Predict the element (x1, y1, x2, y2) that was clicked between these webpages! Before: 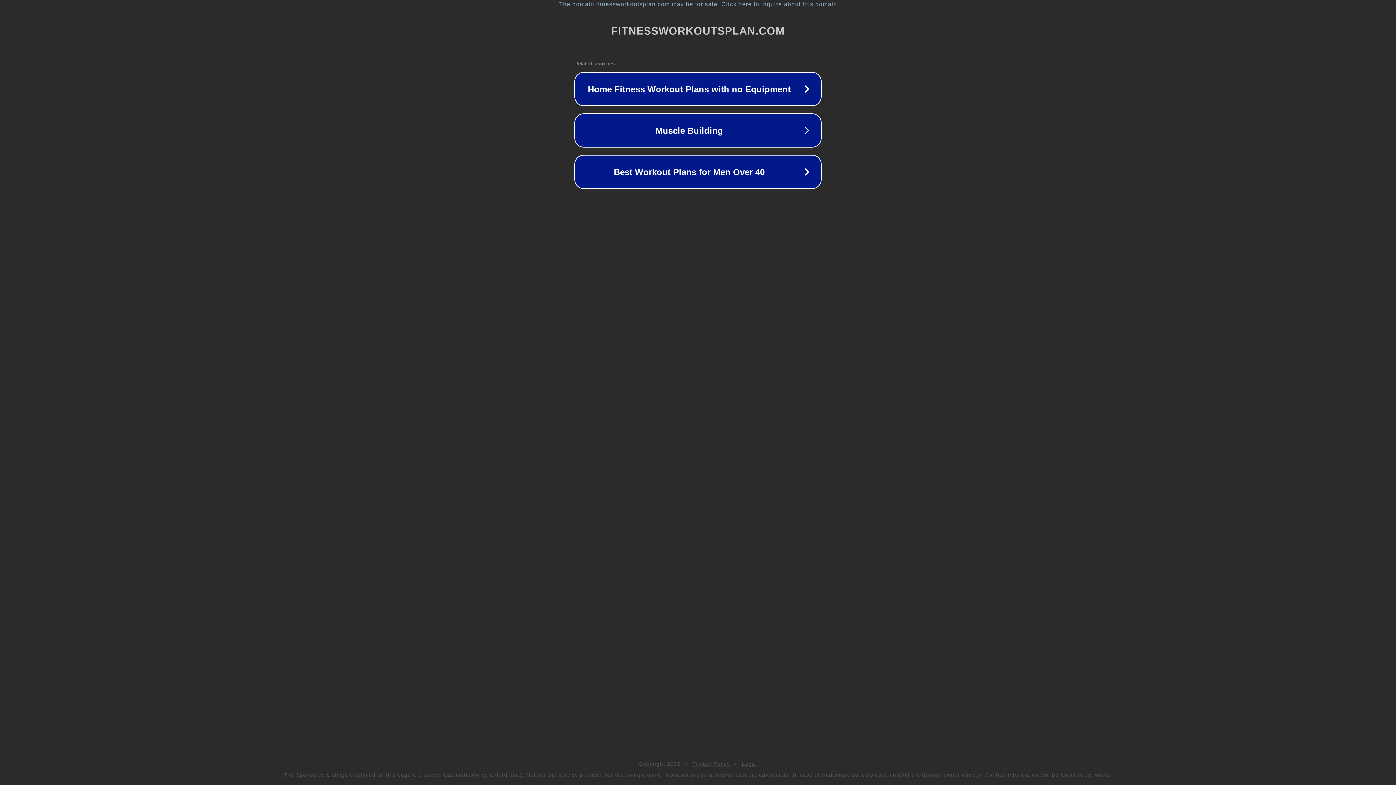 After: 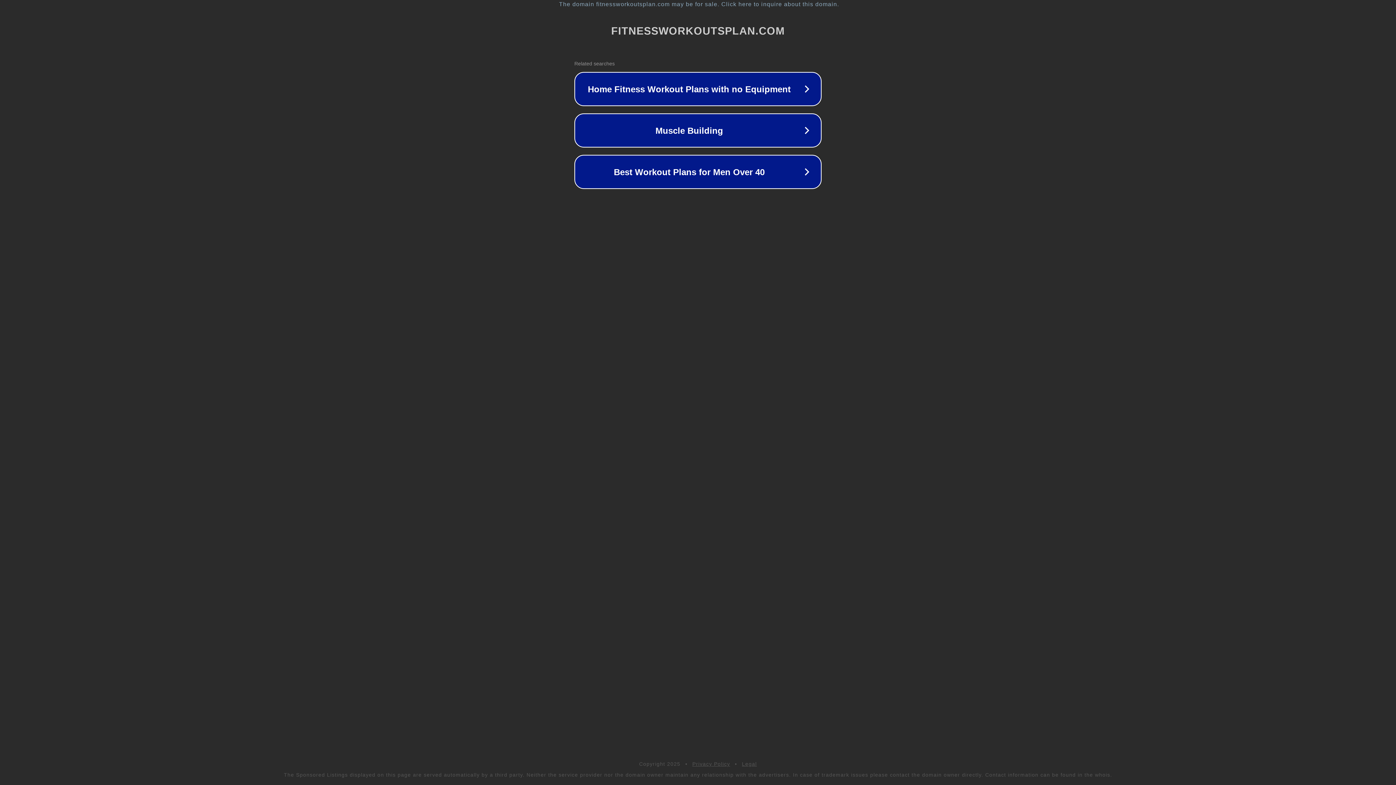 Action: label: Privacy Policy bbox: (692, 761, 730, 767)